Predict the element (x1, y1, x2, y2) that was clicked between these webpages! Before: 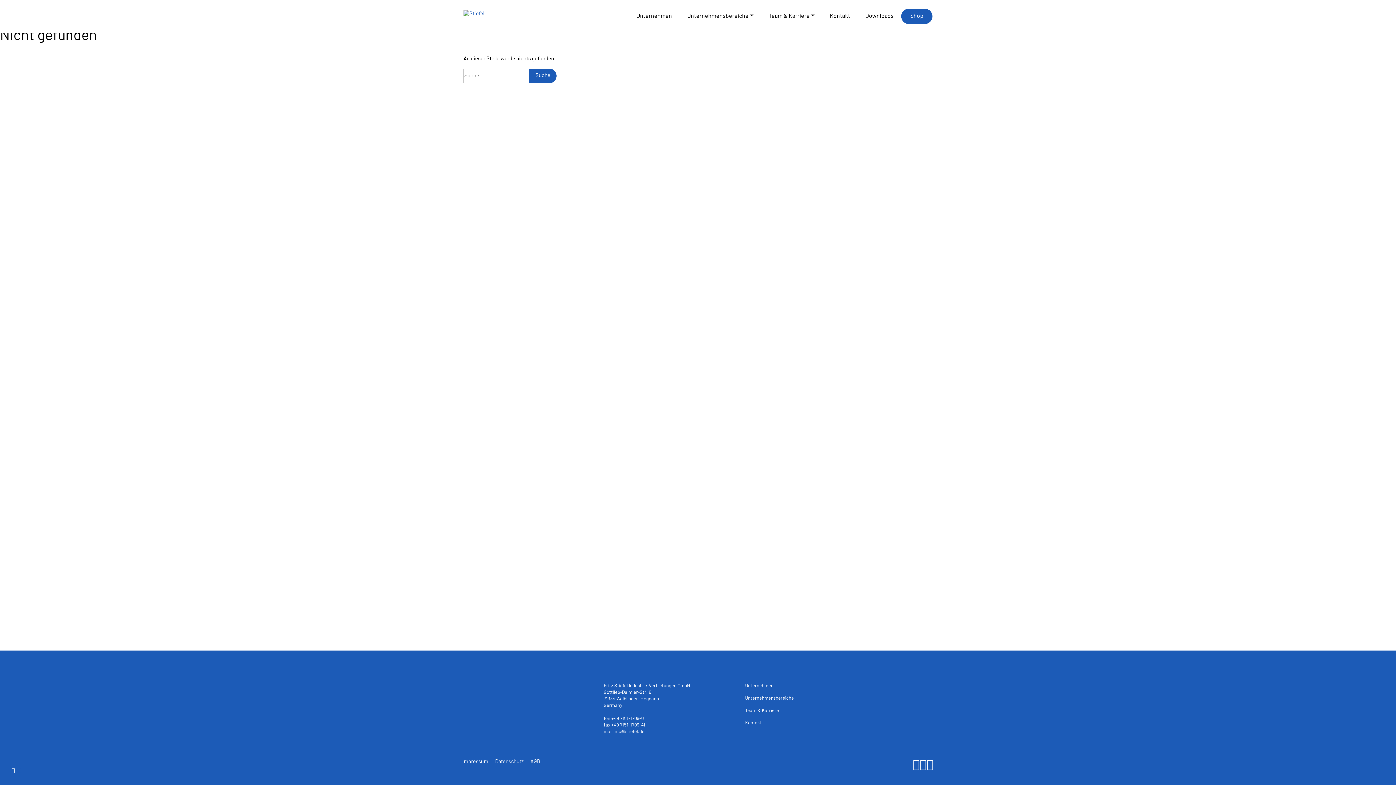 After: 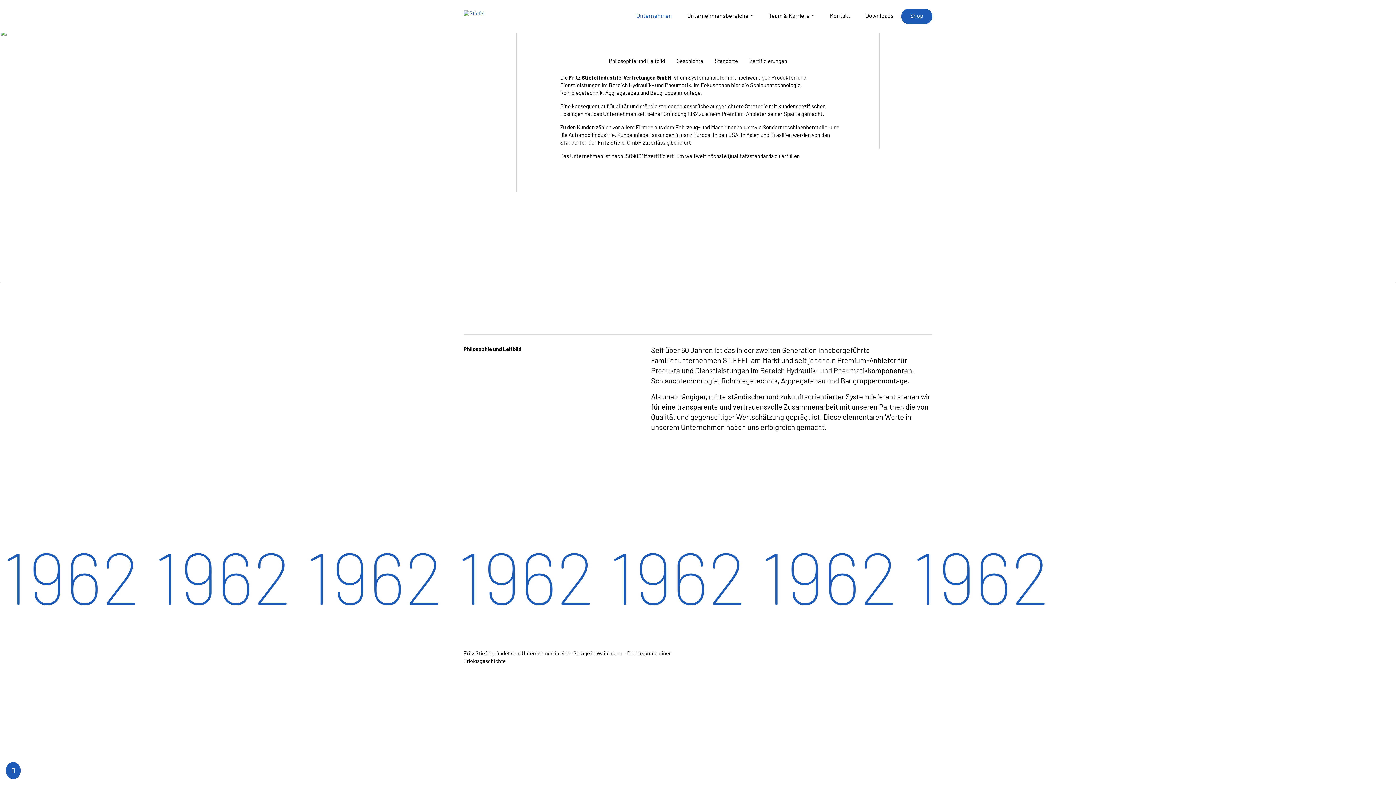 Action: label: Unternehmen bbox: (628, 6, 679, 26)